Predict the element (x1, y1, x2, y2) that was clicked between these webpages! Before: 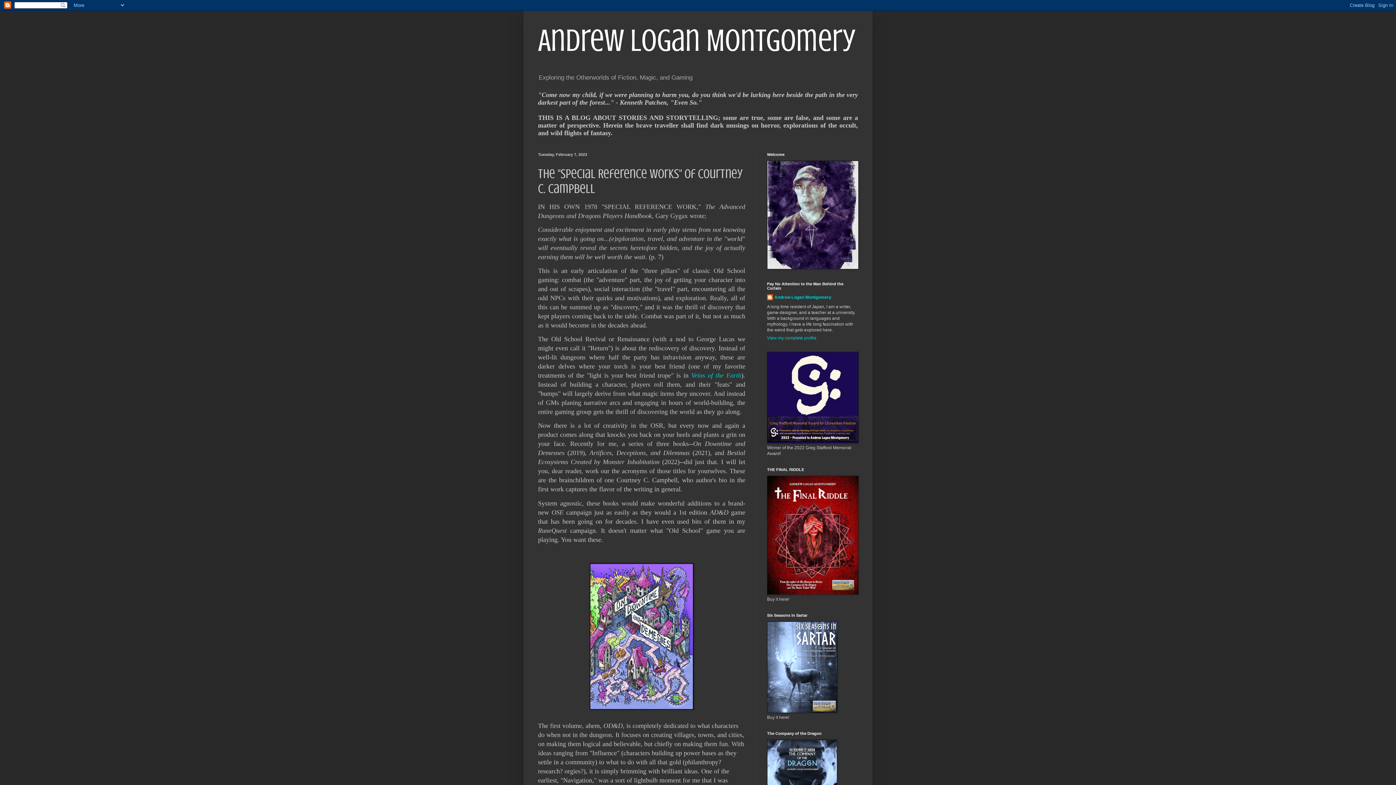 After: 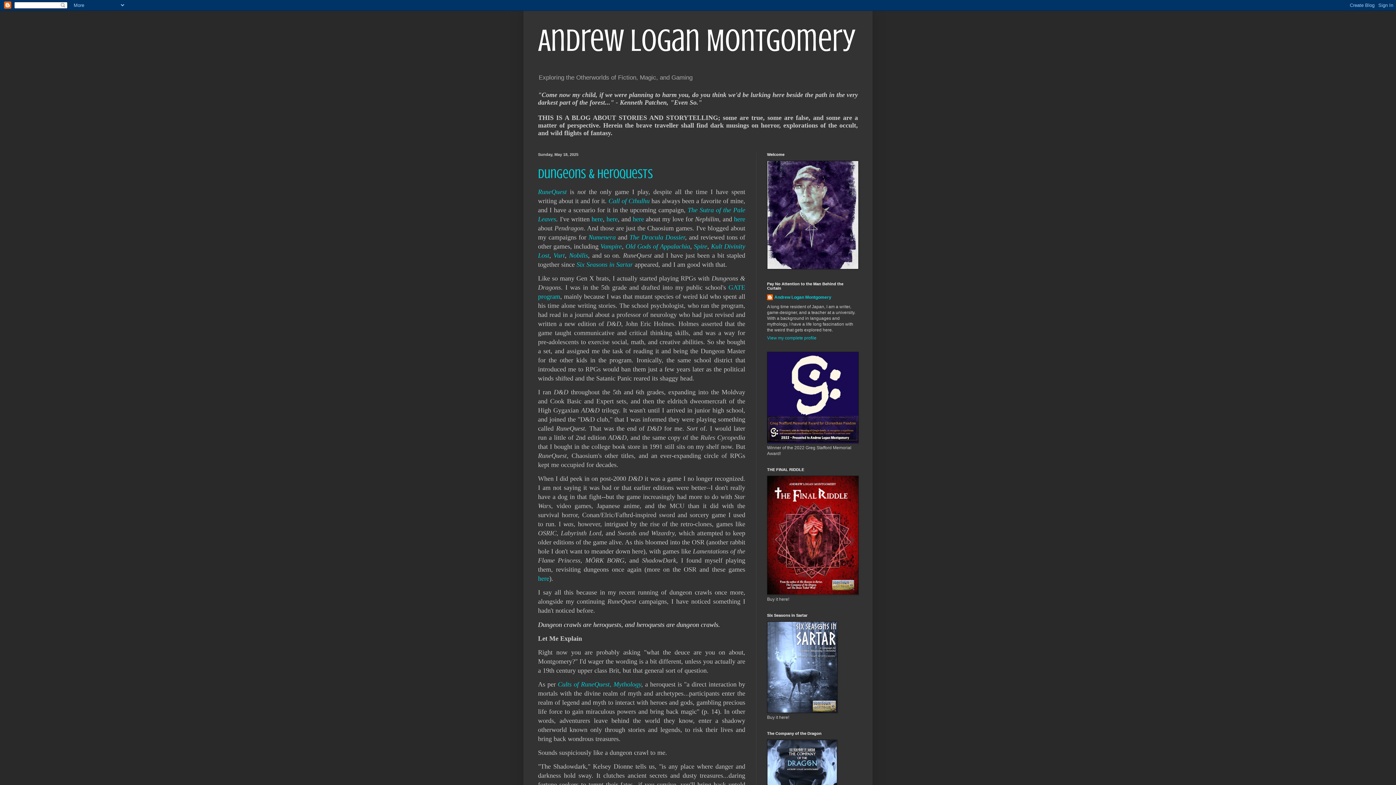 Action: label: Andrew Logan Montgomery bbox: (538, 22, 855, 58)